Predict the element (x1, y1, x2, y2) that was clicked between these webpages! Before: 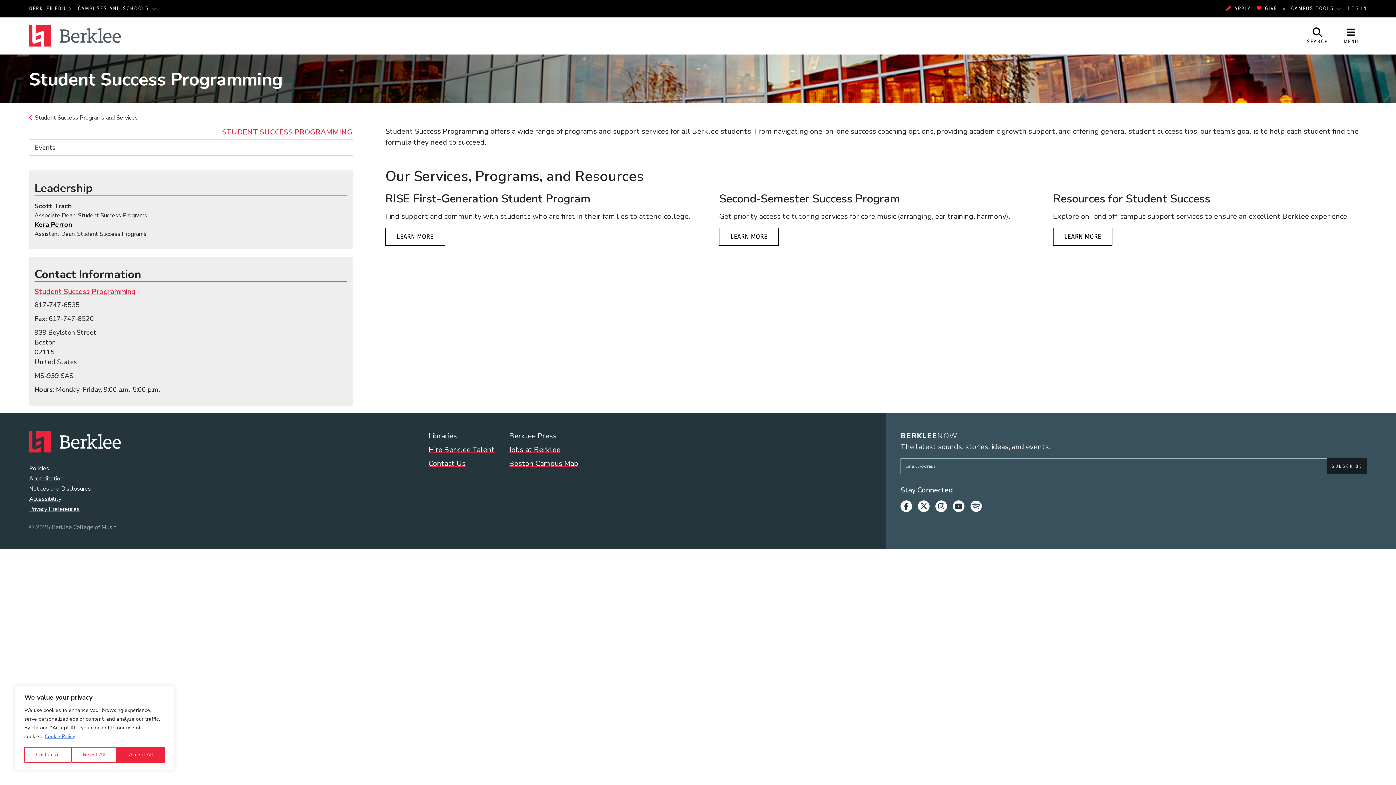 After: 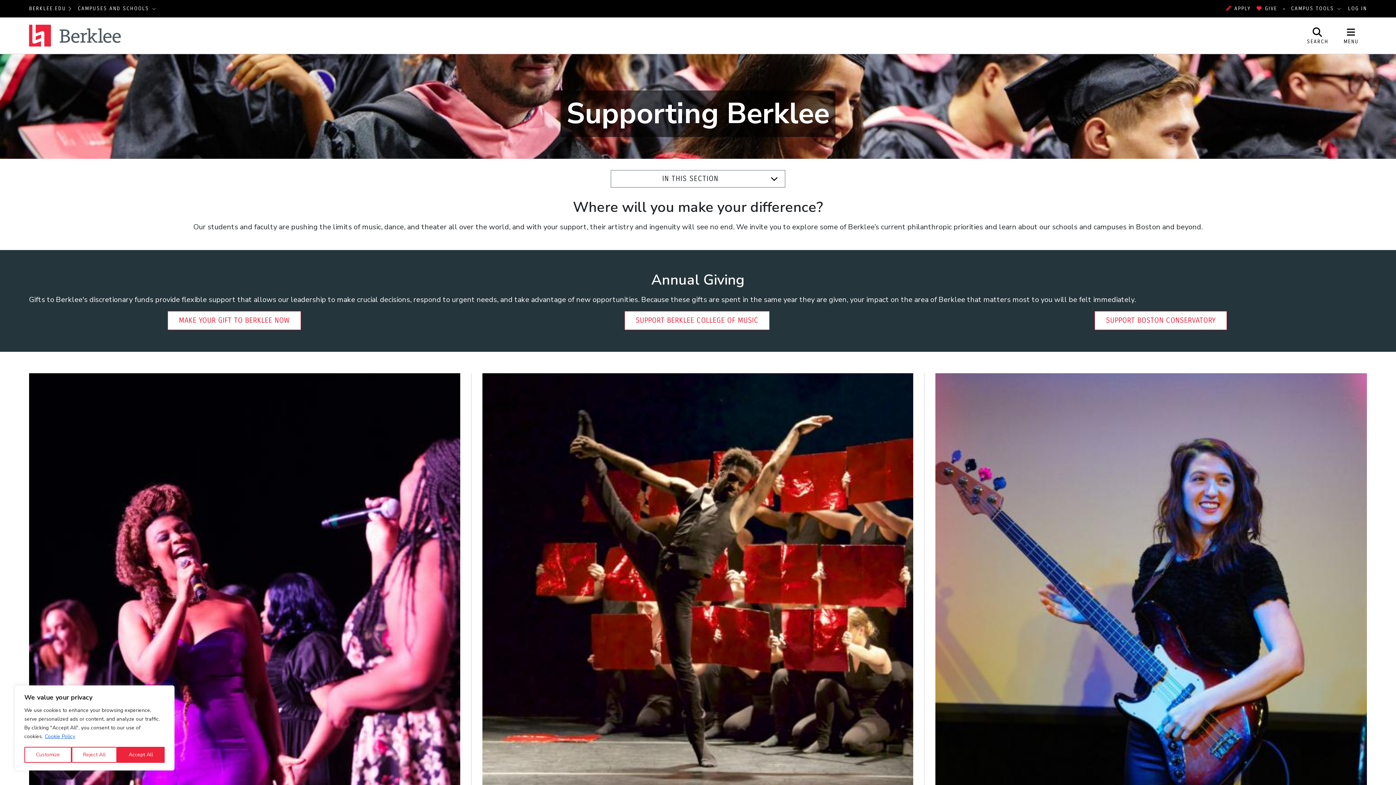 Action: label: GIVE bbox: (1256, 2, 1277, 14)